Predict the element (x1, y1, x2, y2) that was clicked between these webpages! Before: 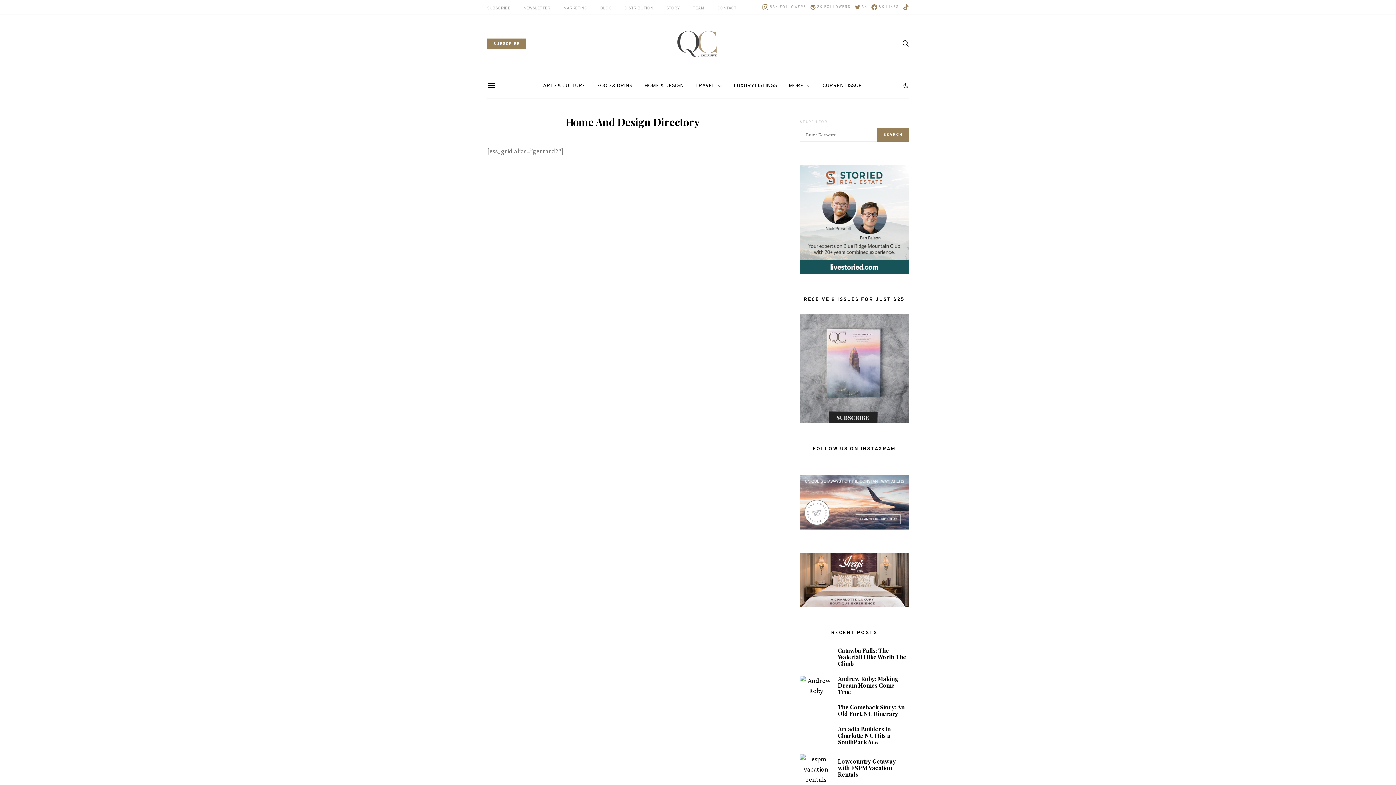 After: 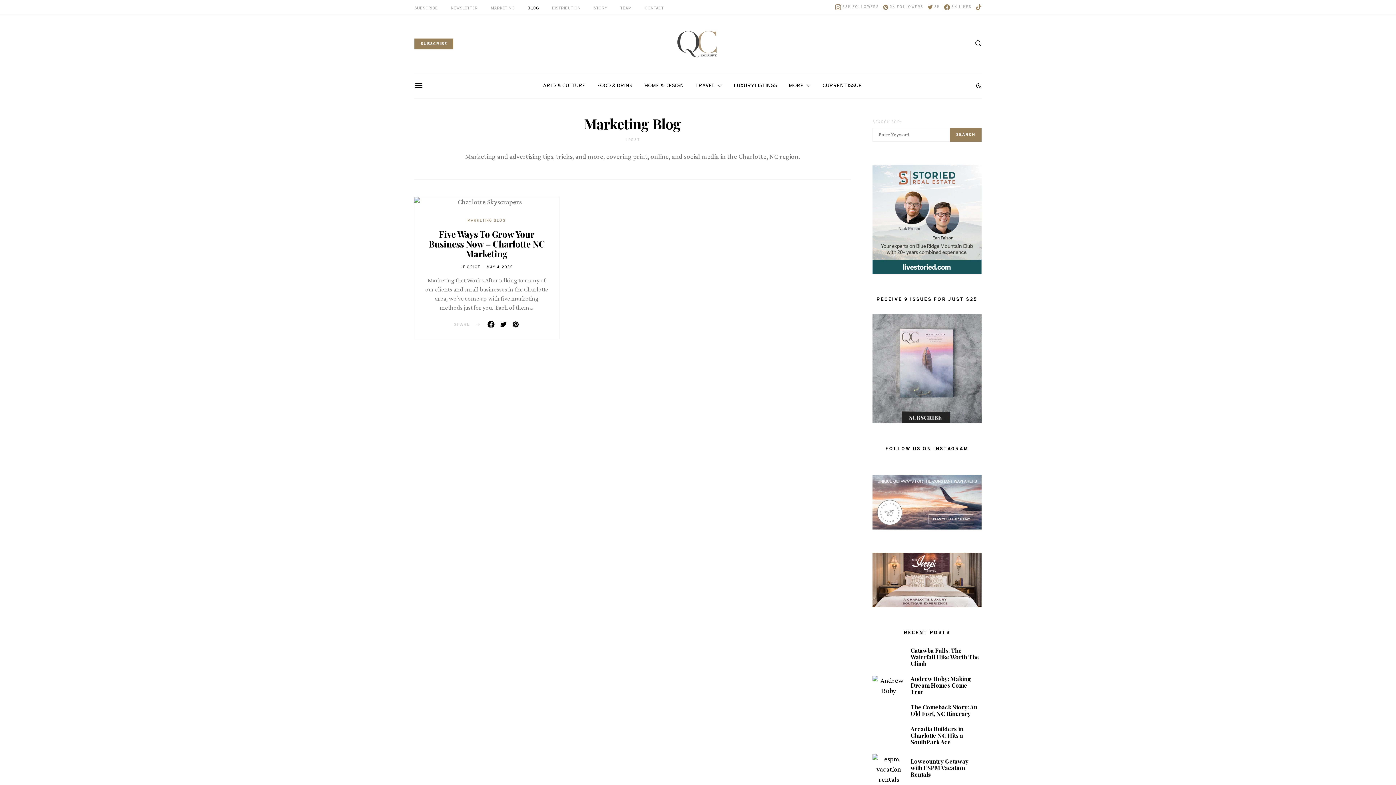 Action: label: BLOG bbox: (600, 5, 611, 11)